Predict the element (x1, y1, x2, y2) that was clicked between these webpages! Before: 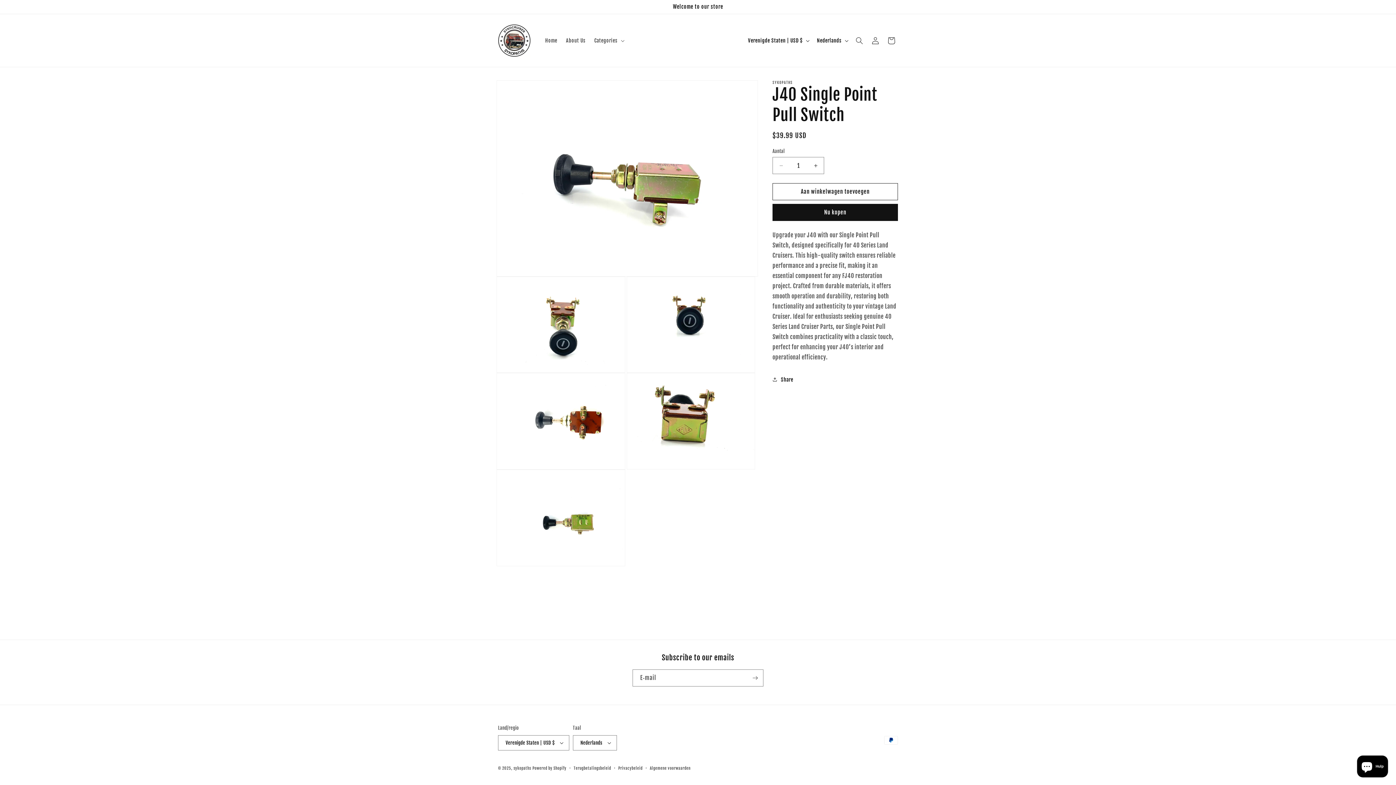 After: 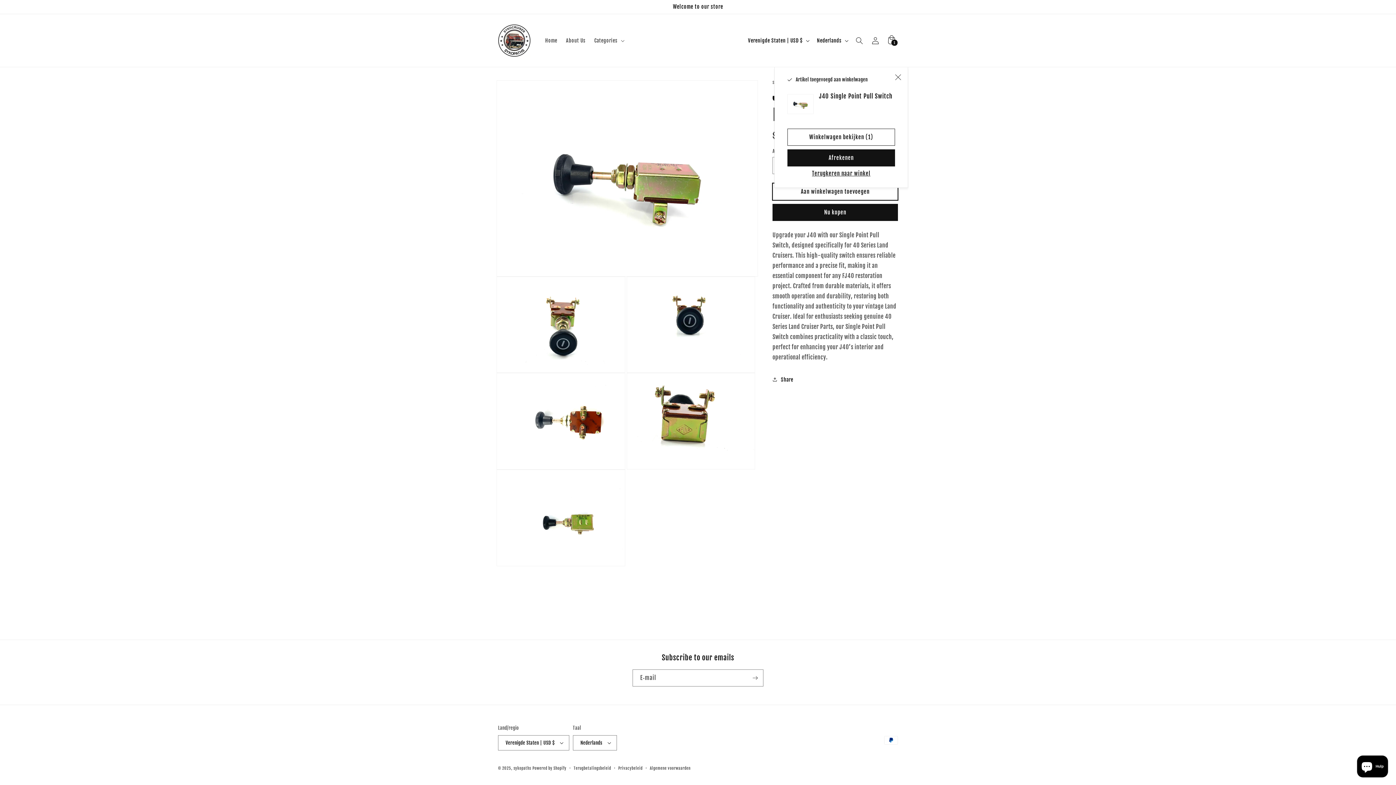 Action: bbox: (772, 183, 898, 200) label: Aan winkelwagen toevoegen